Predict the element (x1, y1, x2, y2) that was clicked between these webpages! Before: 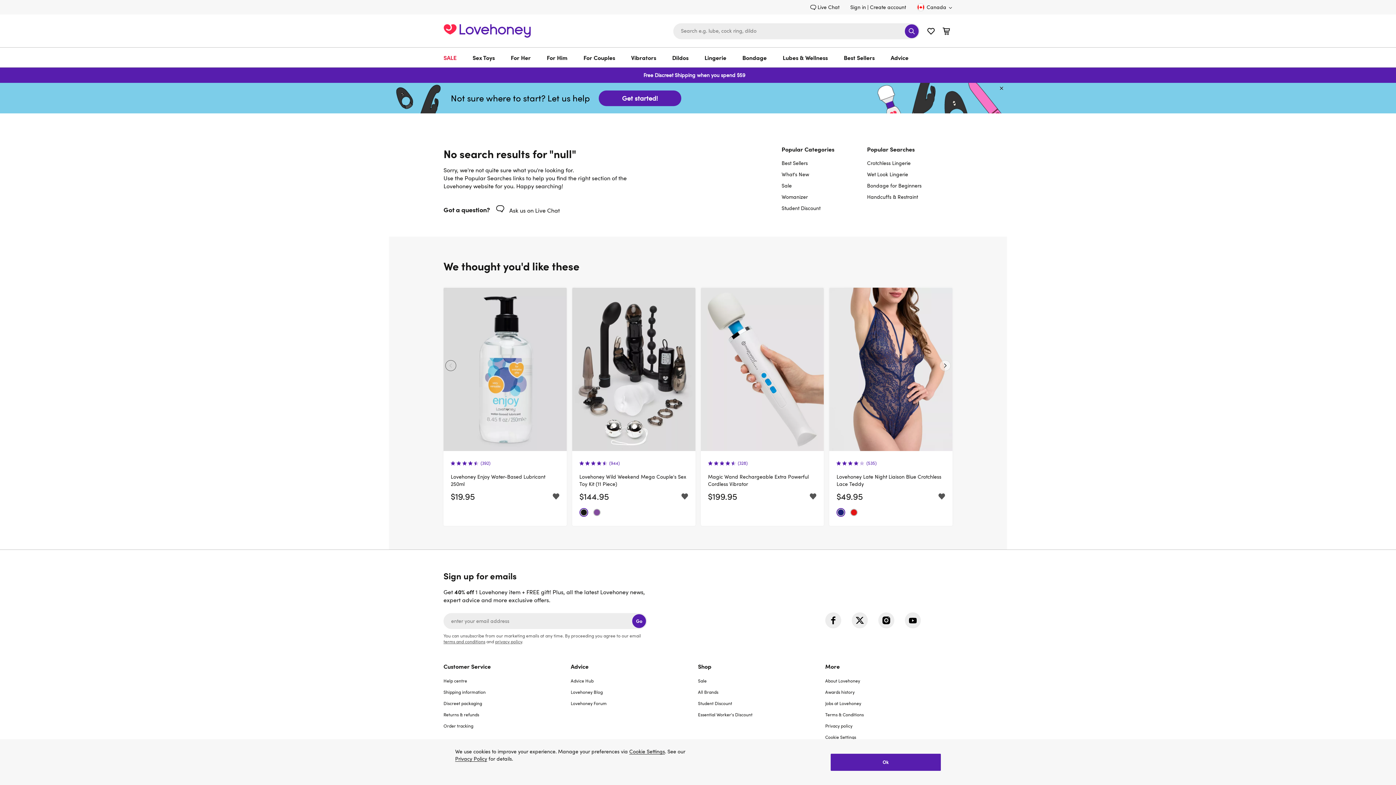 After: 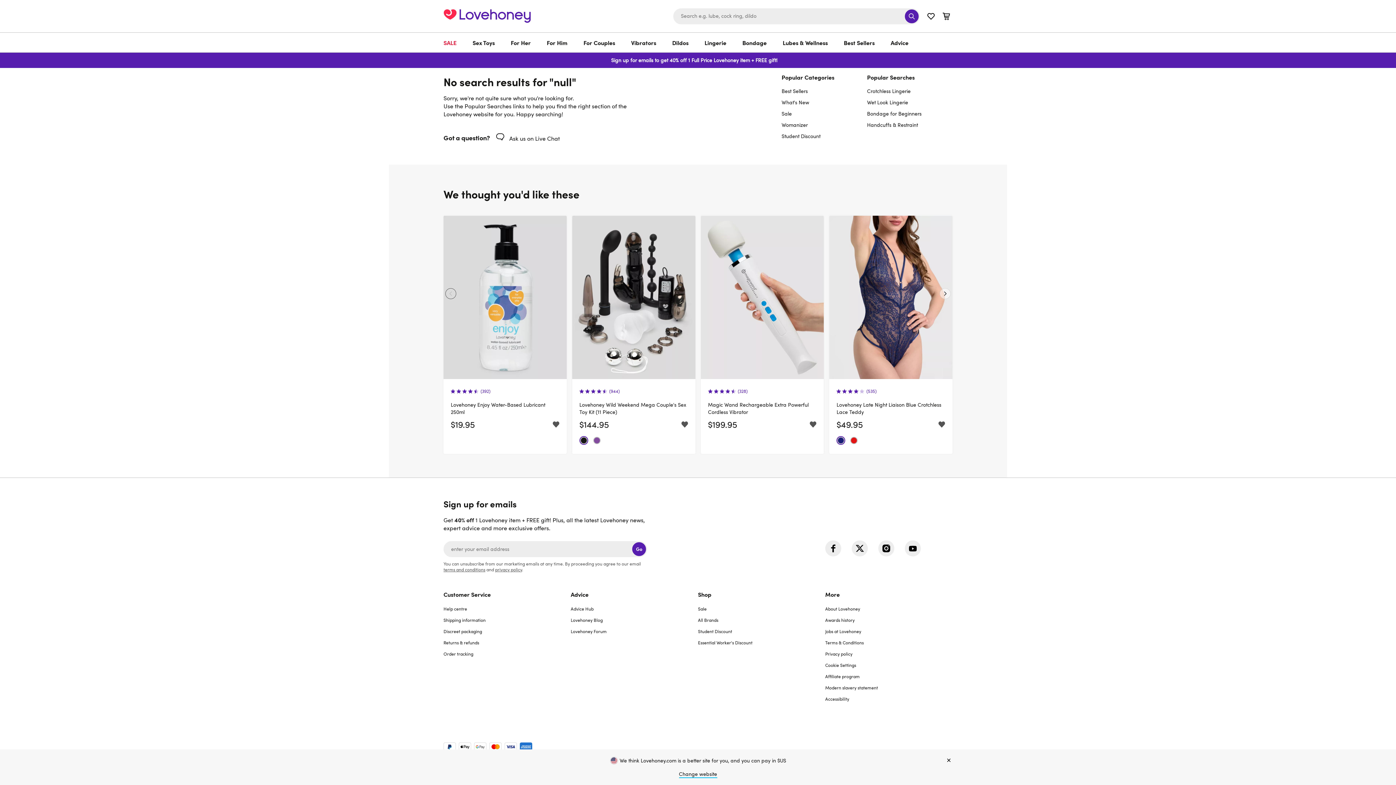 Action: bbox: (825, 661, 952, 677) label: More